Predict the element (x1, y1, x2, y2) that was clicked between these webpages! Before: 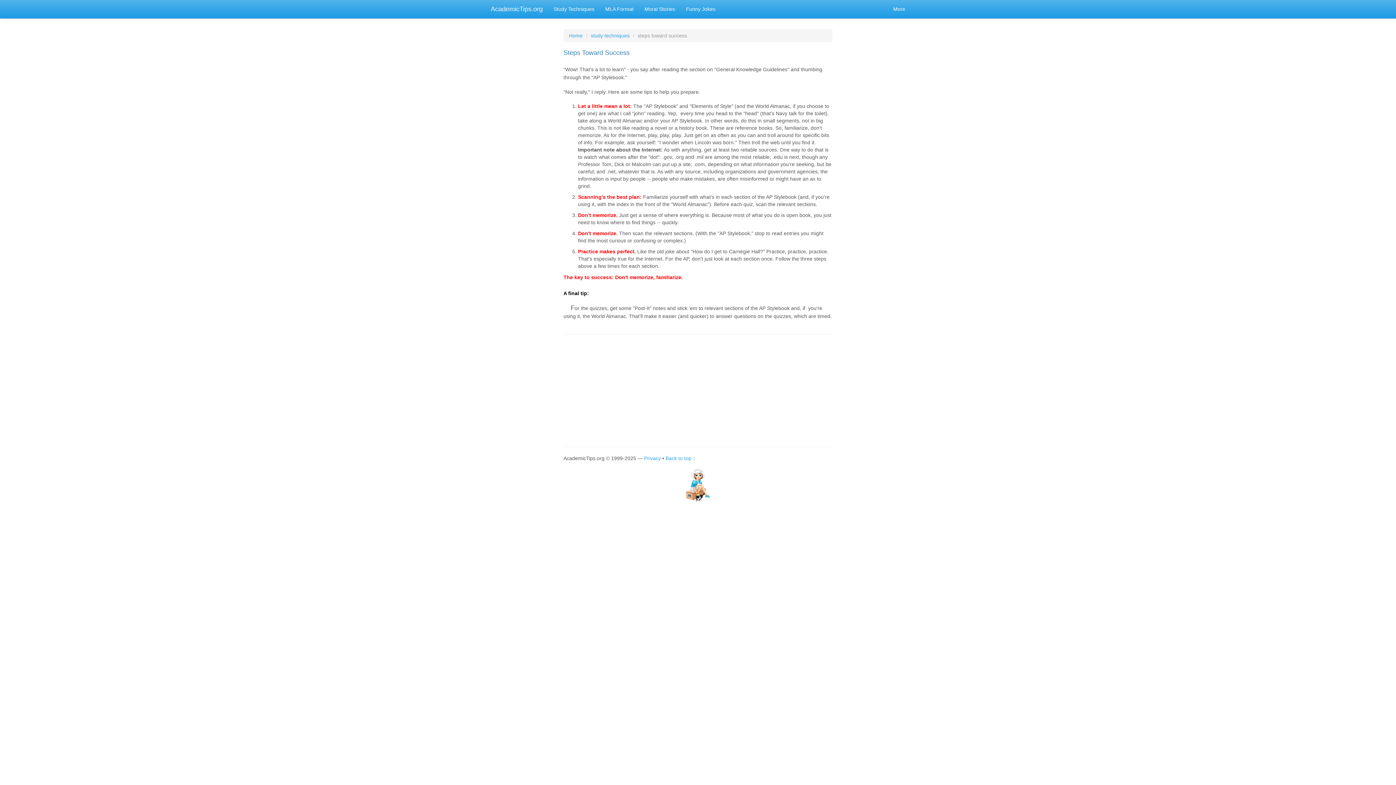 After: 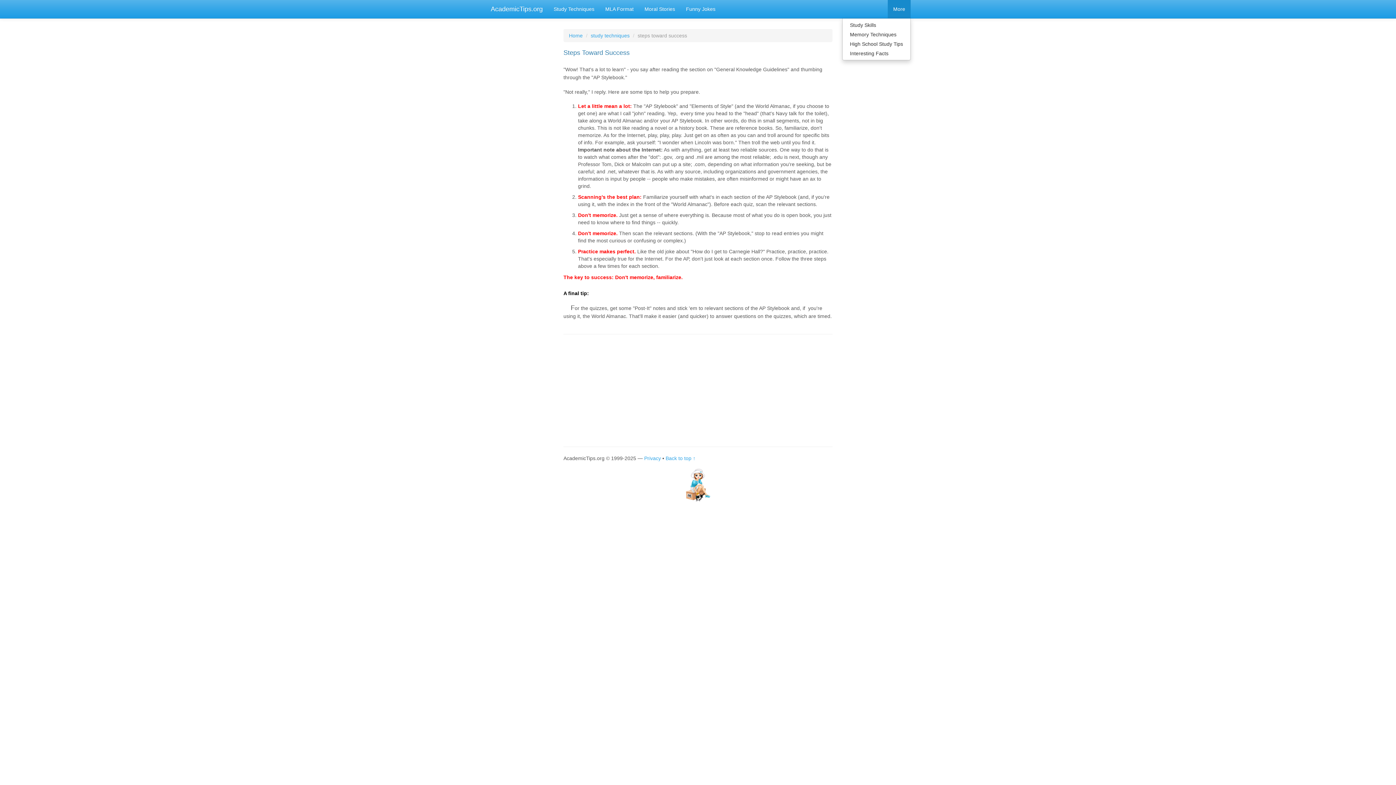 Action: label: More bbox: (888, 0, 910, 18)